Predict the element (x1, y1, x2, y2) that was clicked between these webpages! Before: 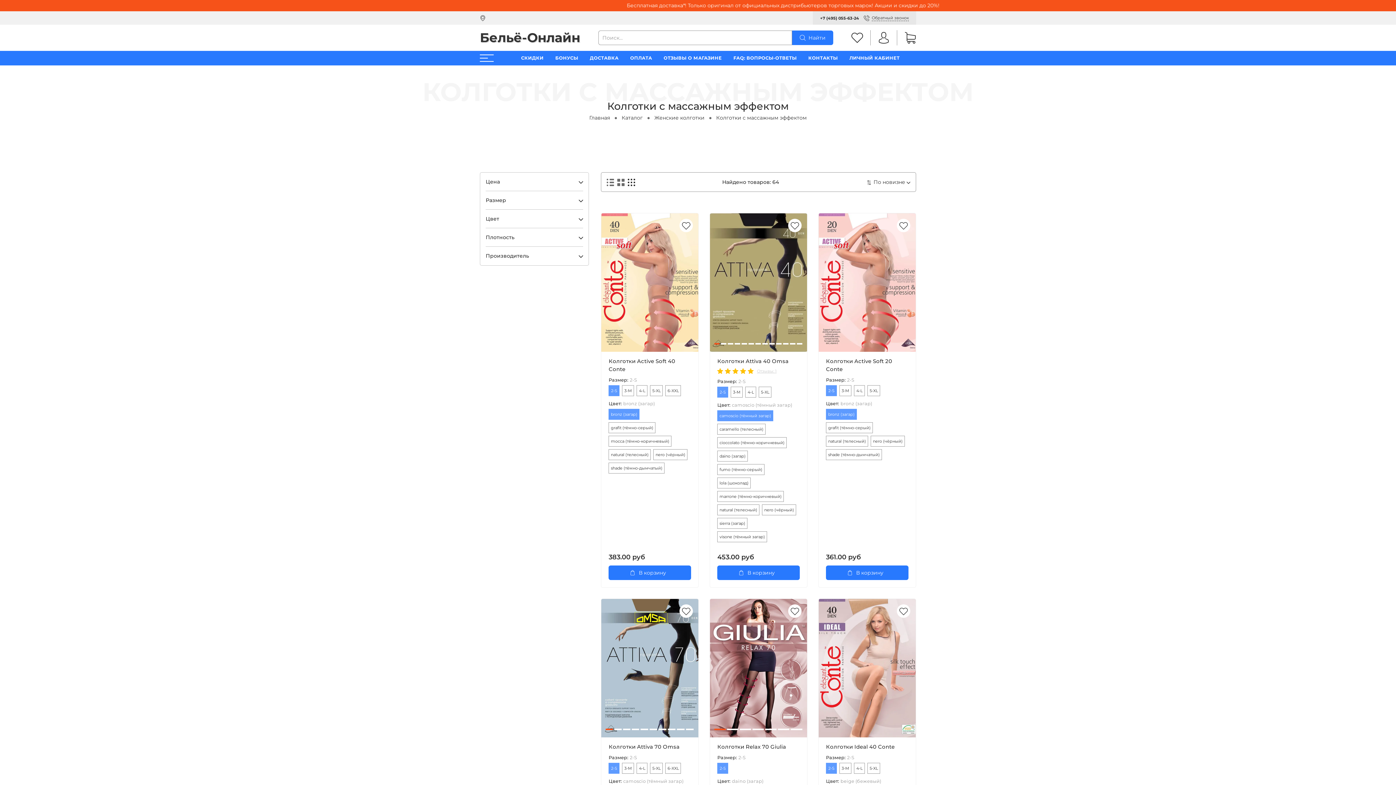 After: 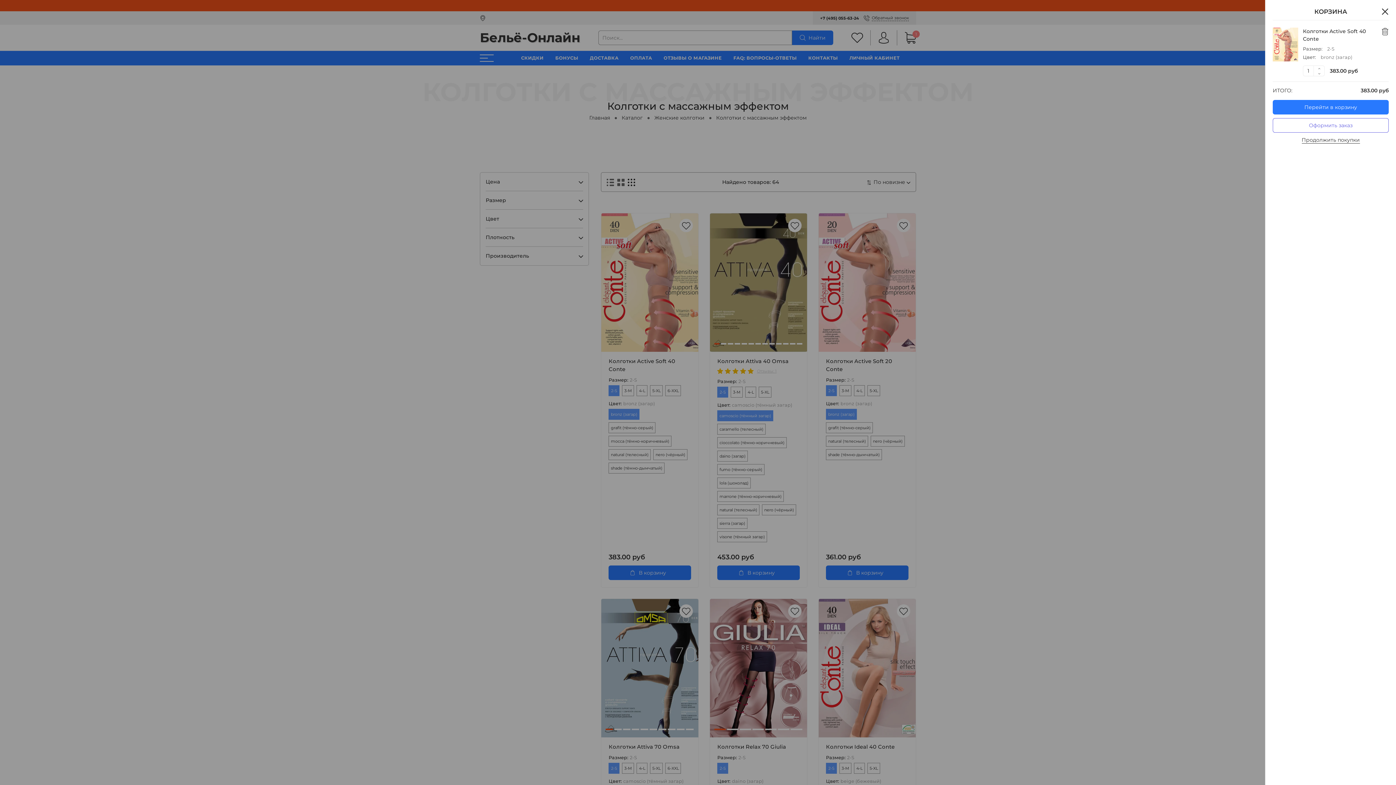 Action: bbox: (608, 565, 691, 580) label: В корзину